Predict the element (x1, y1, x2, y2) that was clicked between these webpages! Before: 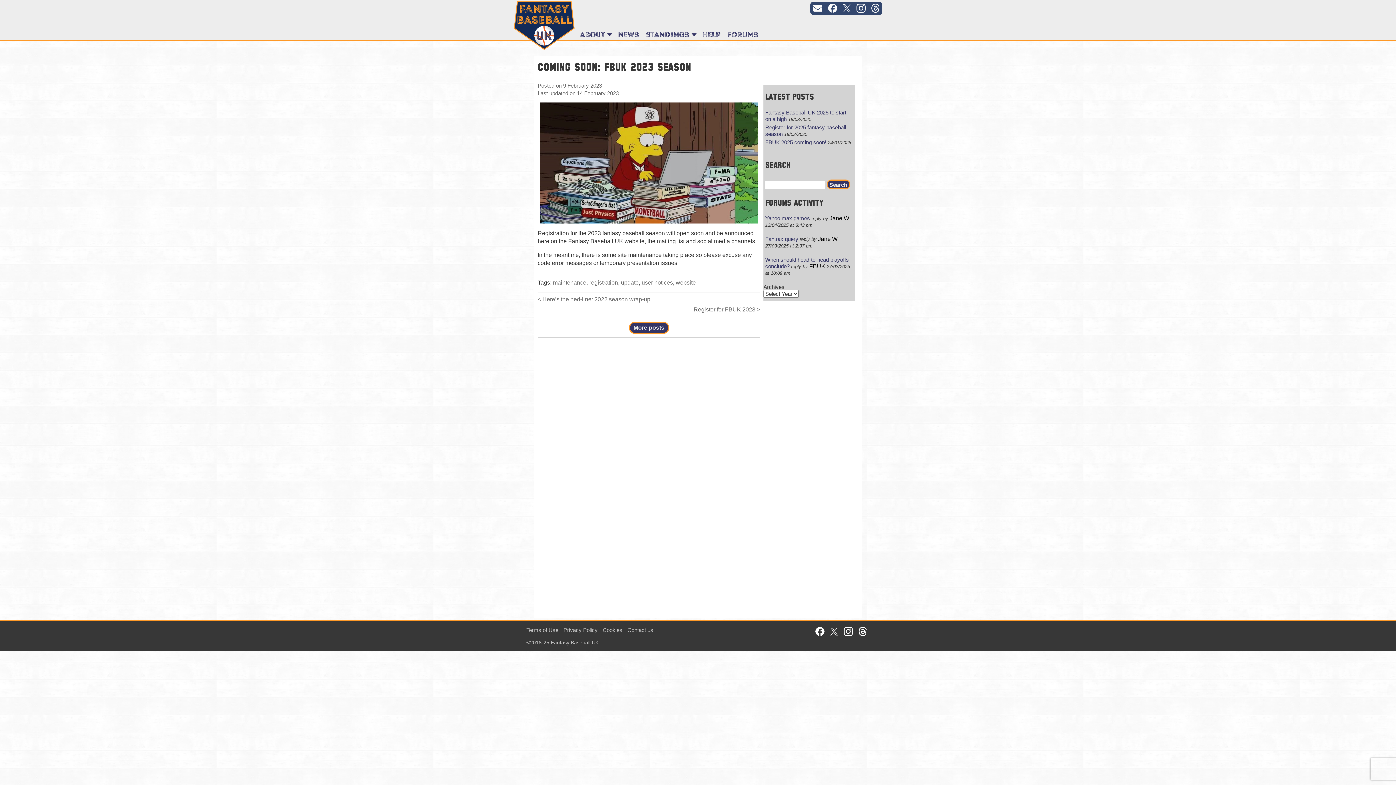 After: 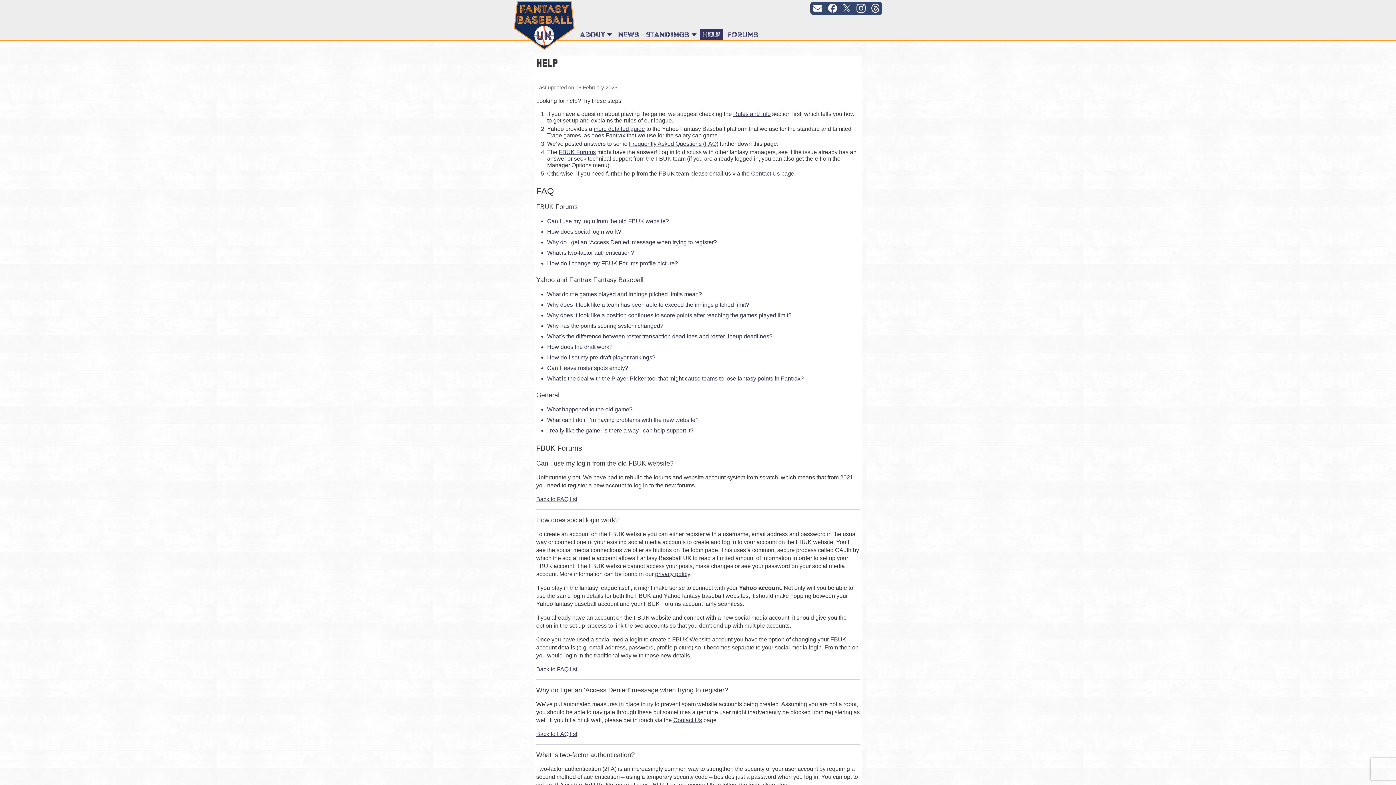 Action: bbox: (700, 29, 722, 40) label: HELP